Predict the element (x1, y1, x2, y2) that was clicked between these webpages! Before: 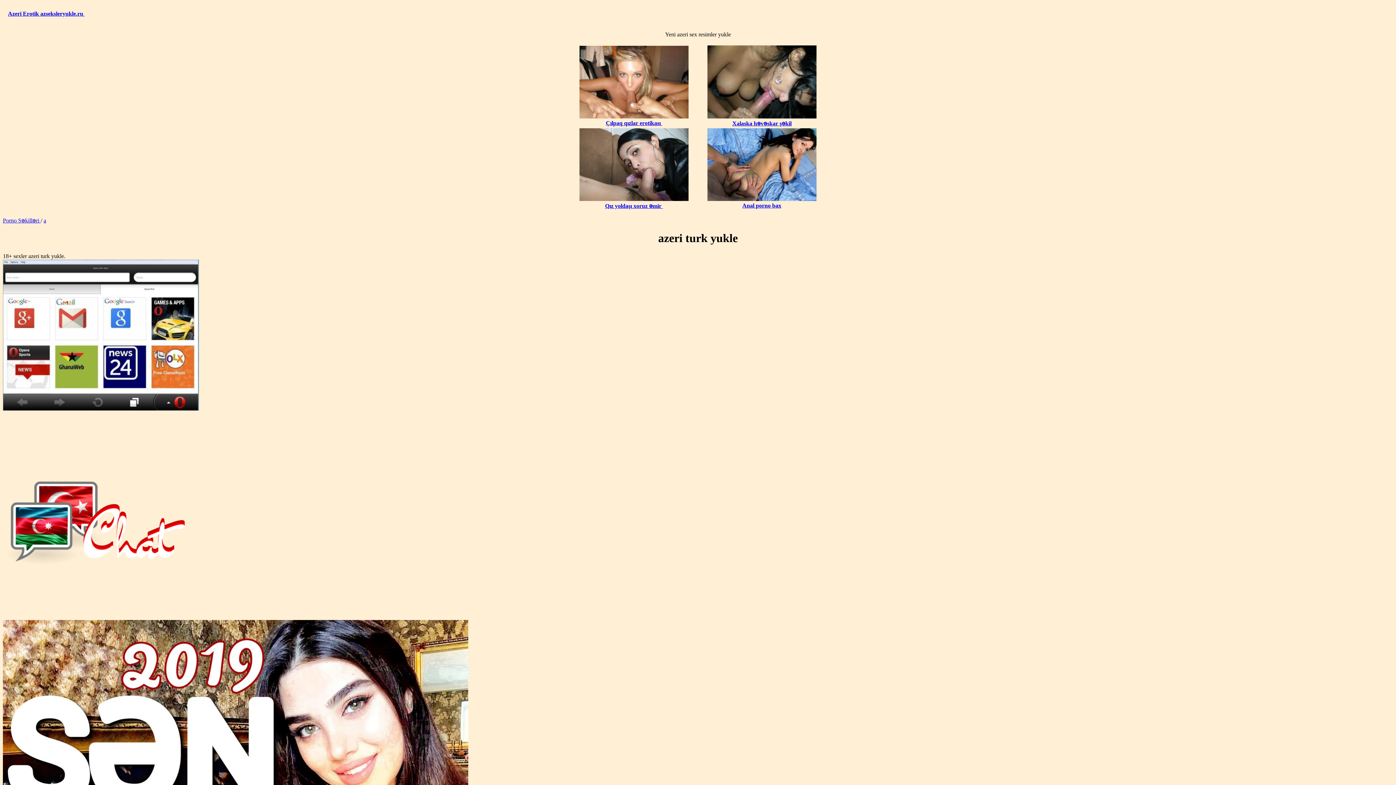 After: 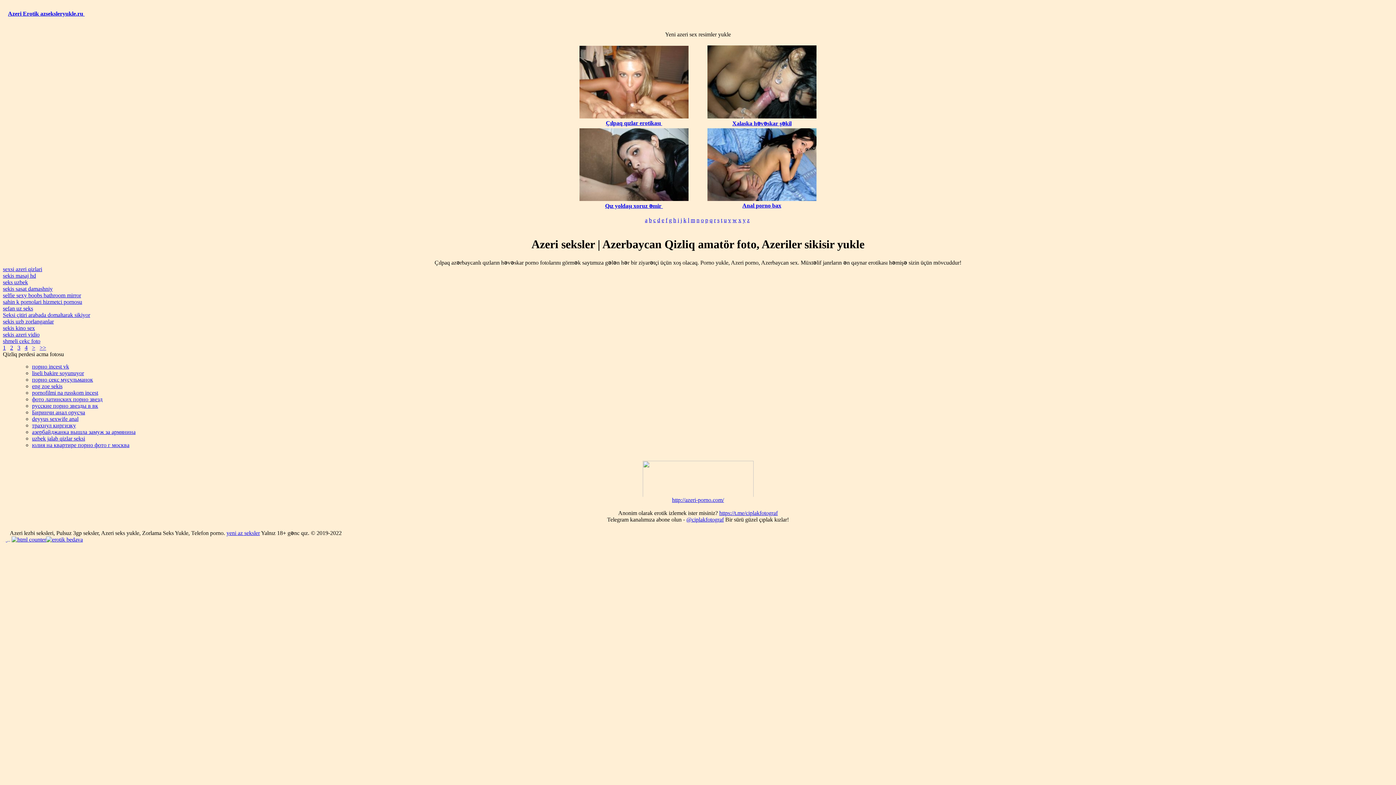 Action: bbox: (2, 217, 40, 223) label: Porno Şəkilləri 